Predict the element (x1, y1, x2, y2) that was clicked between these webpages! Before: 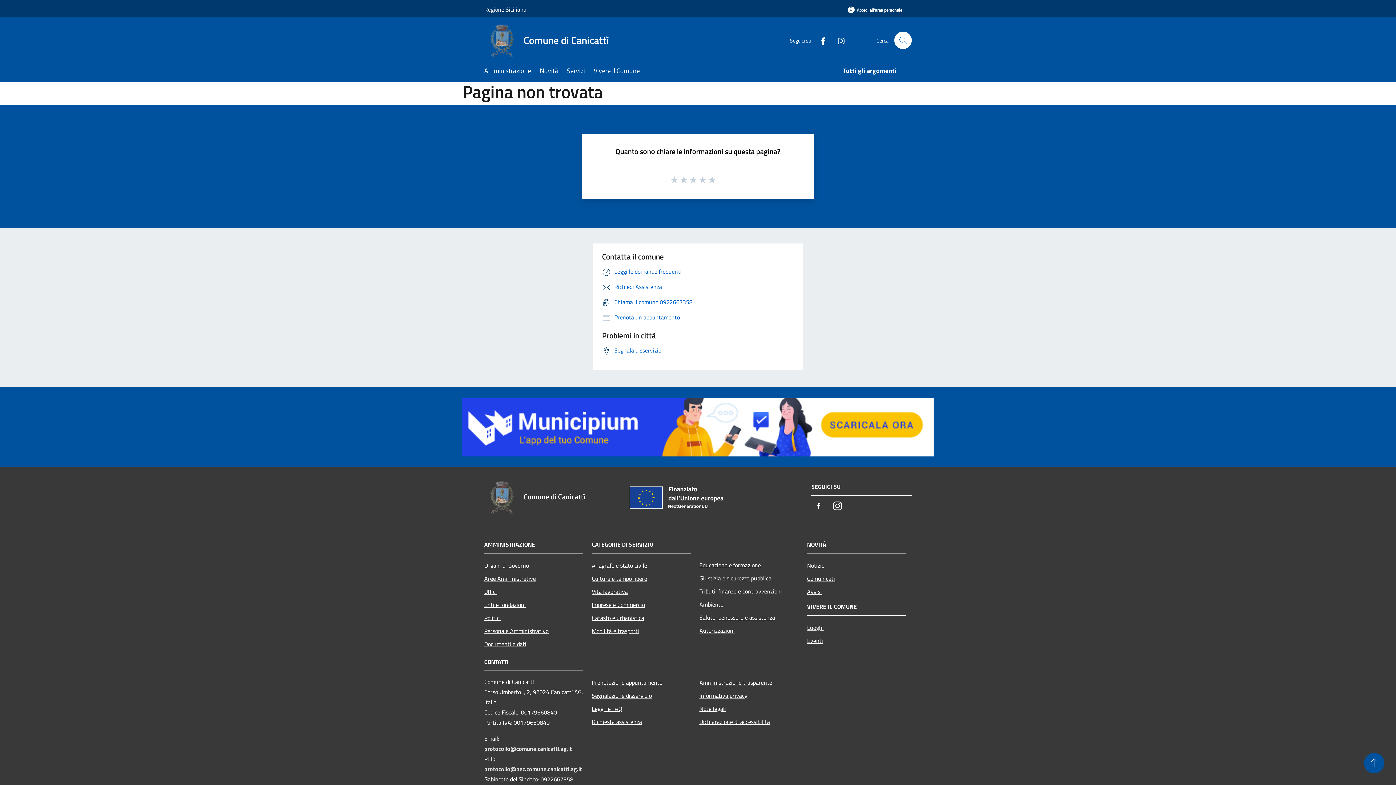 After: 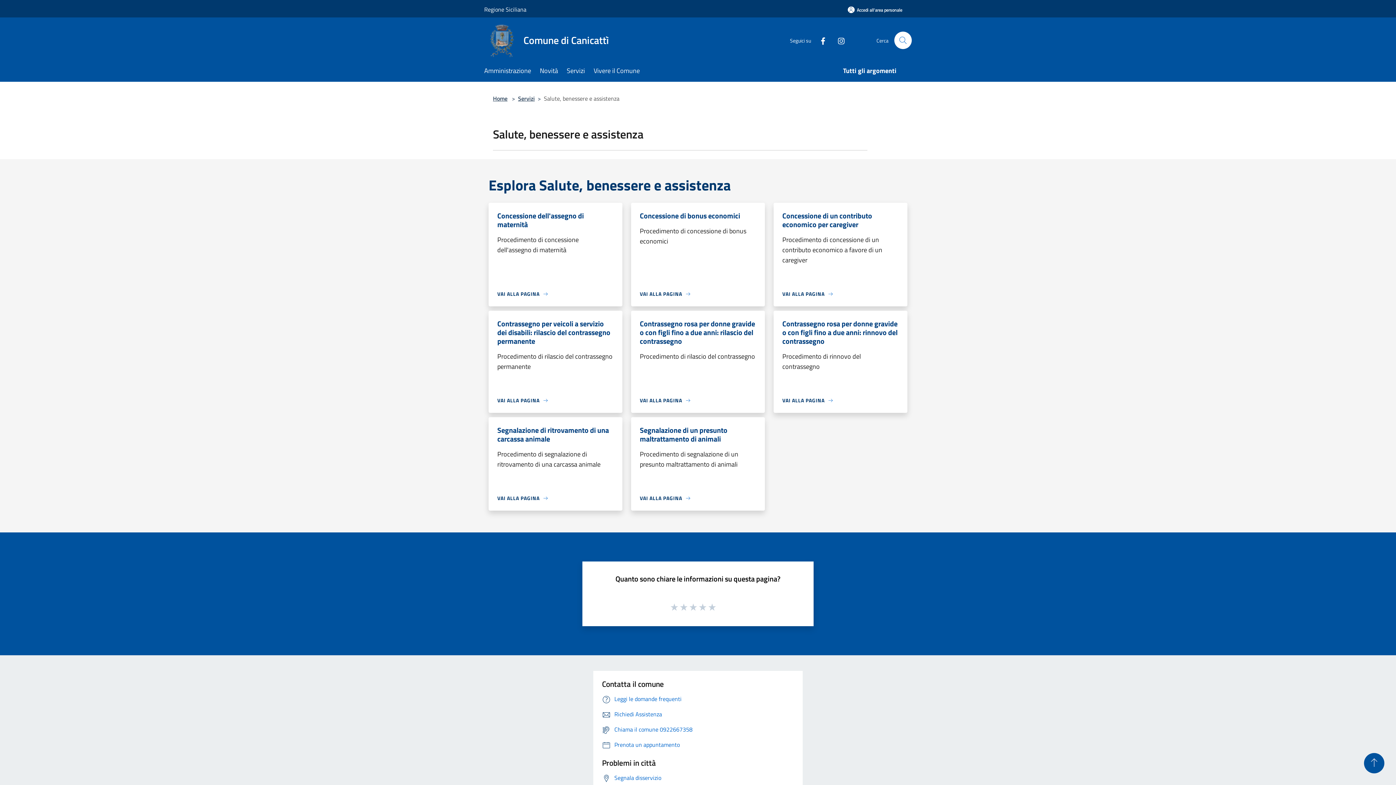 Action: label: Salute, benessere e assistenza bbox: (699, 611, 798, 624)